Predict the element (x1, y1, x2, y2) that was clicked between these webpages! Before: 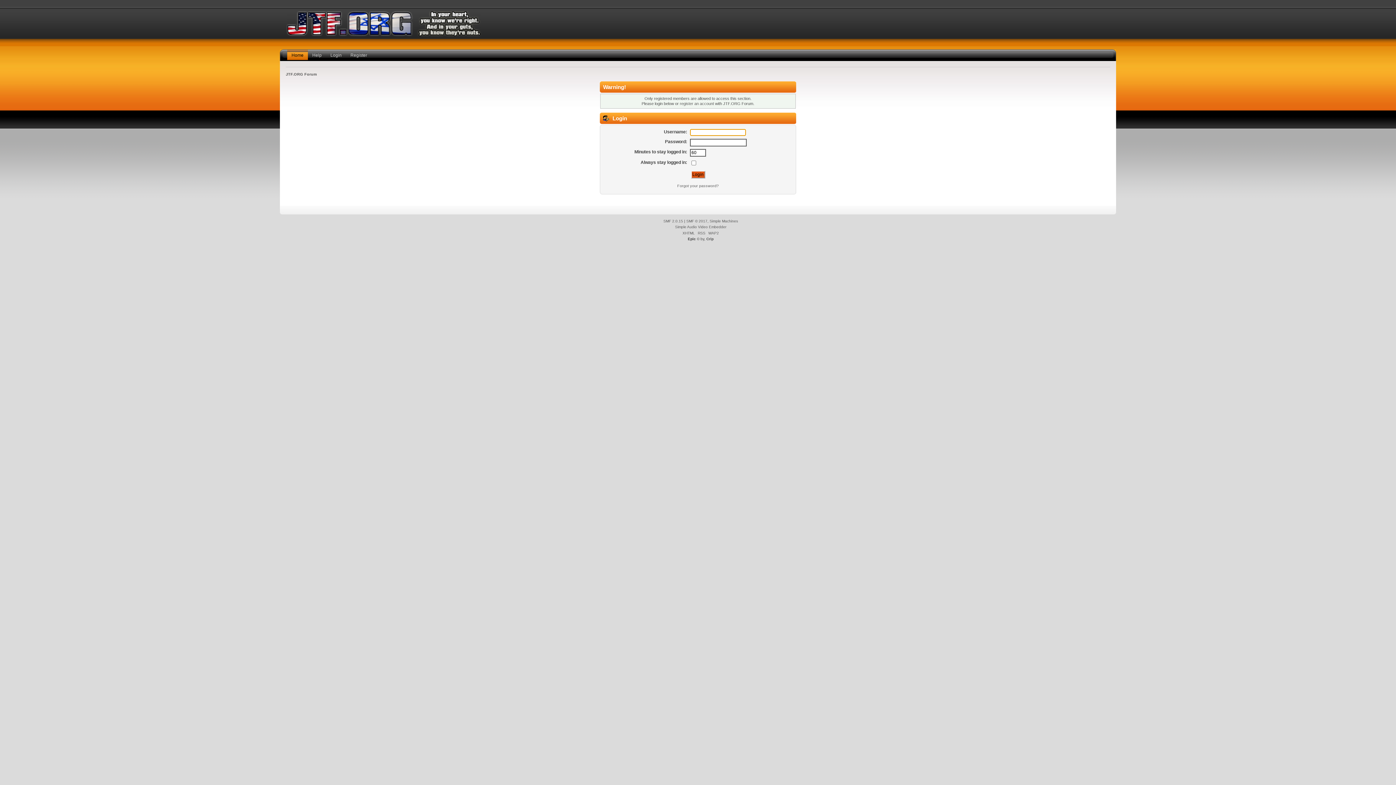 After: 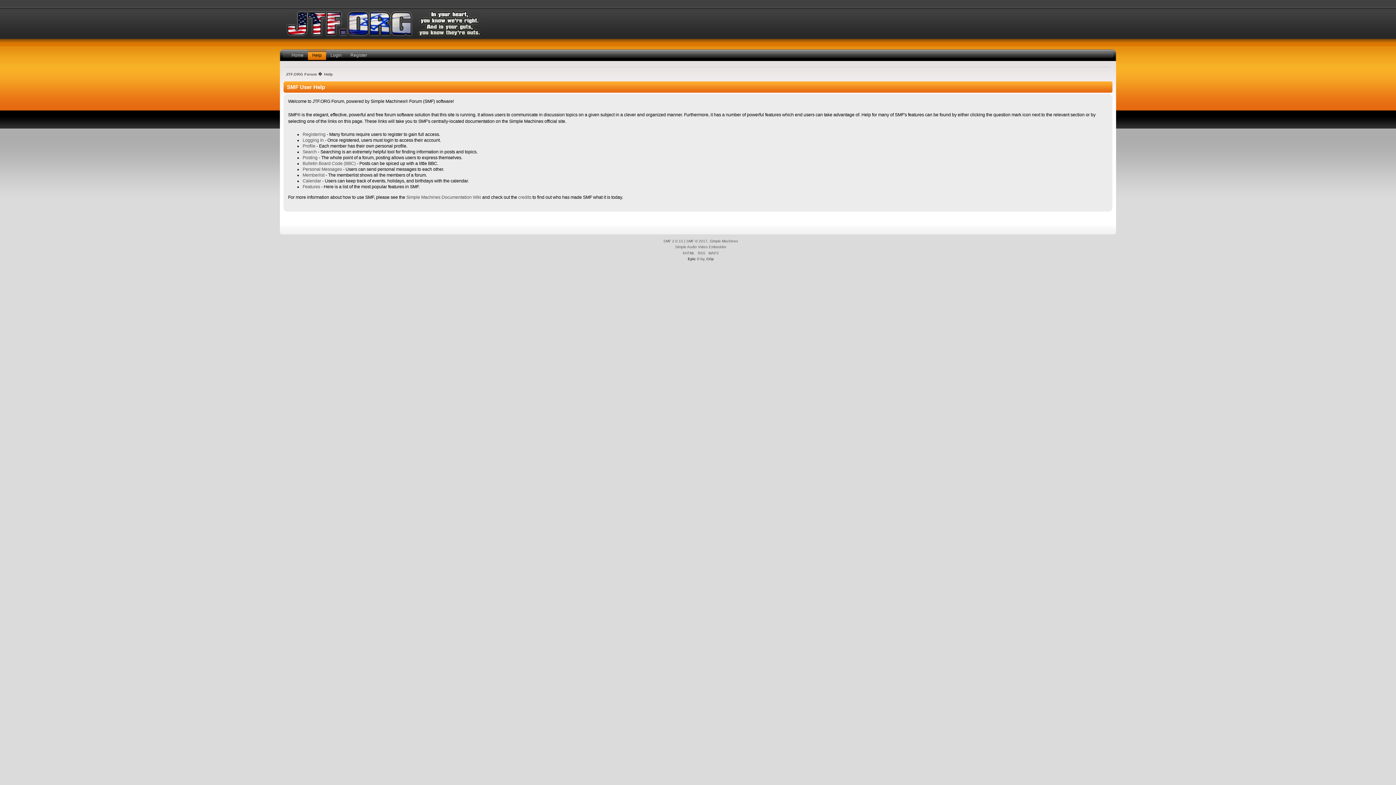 Action: label: Help bbox: (308, 49, 326, 61)